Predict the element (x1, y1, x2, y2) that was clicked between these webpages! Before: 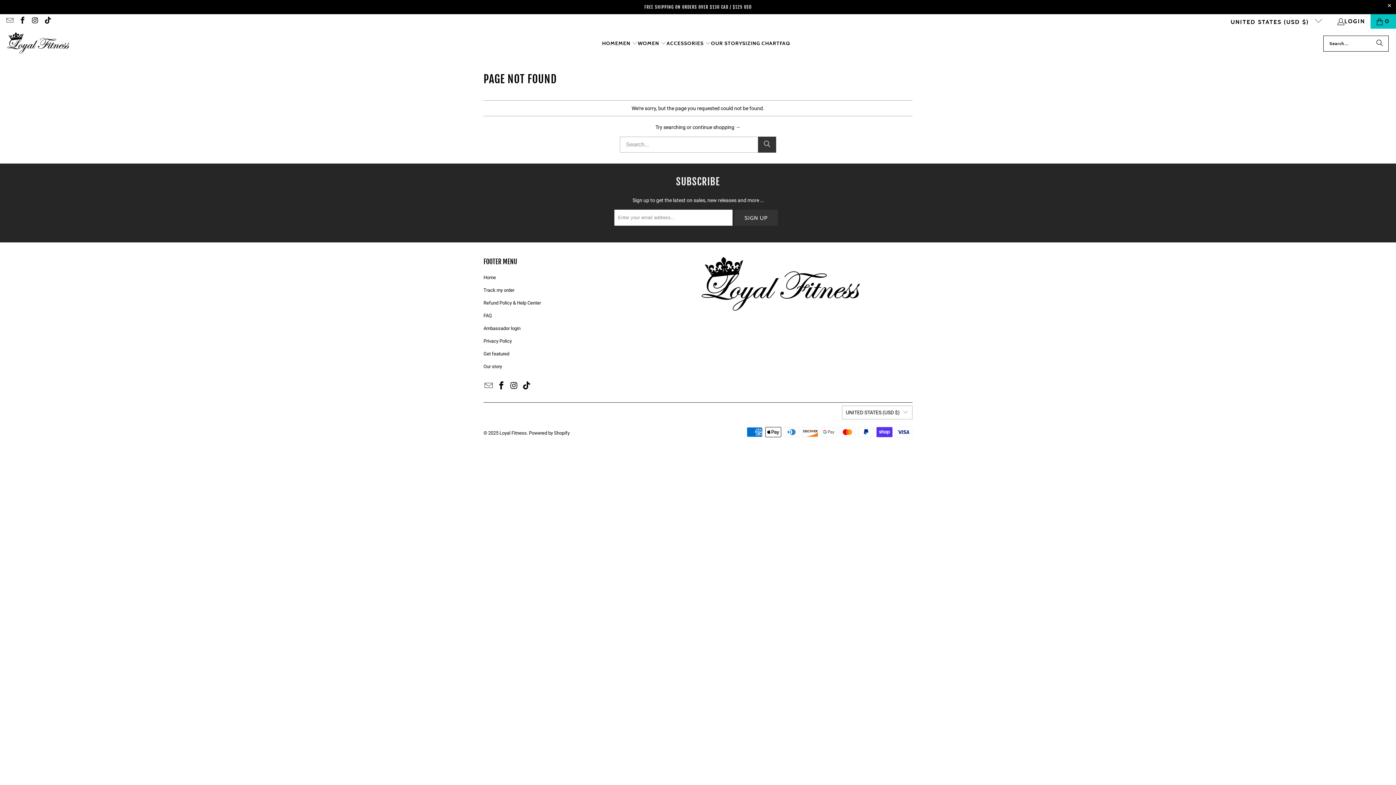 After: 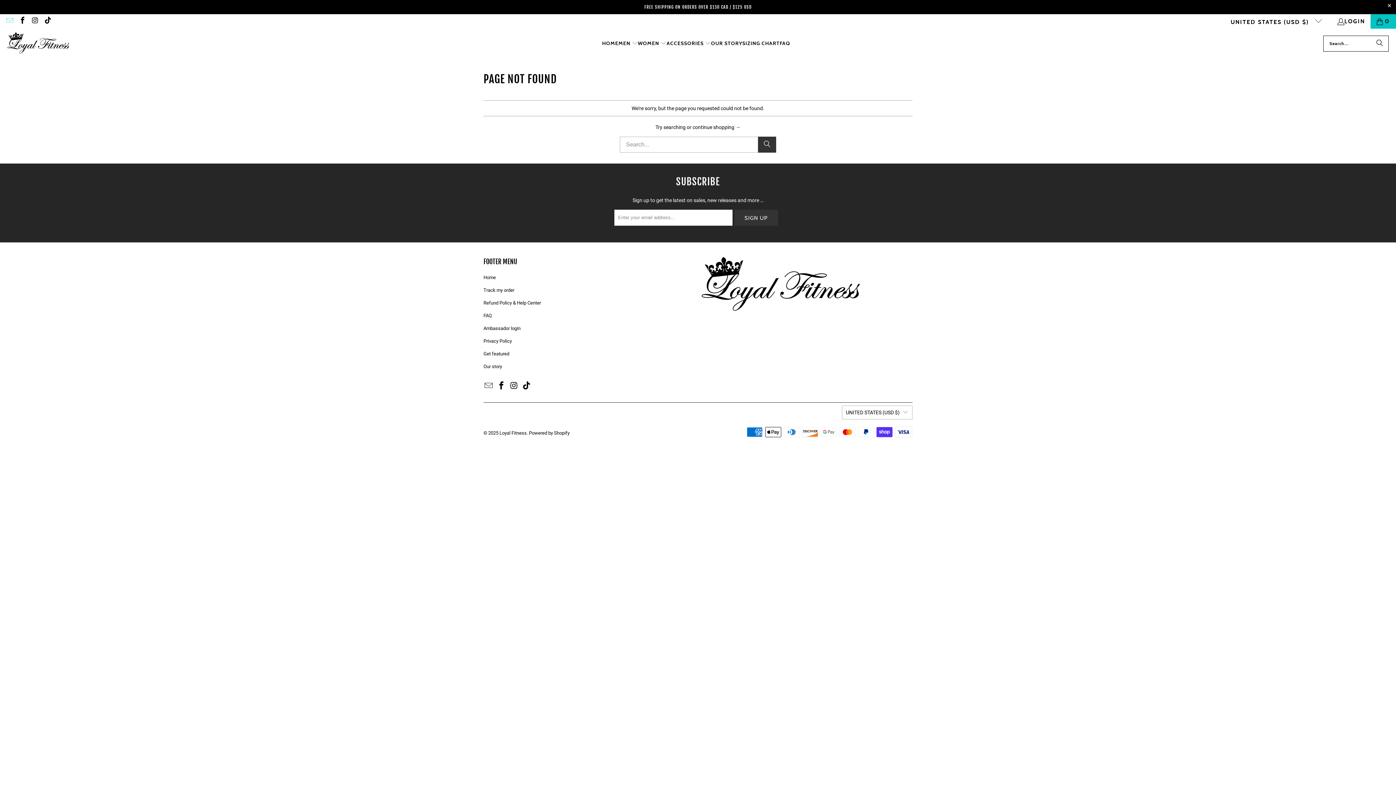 Action: bbox: (5, 17, 13, 24)